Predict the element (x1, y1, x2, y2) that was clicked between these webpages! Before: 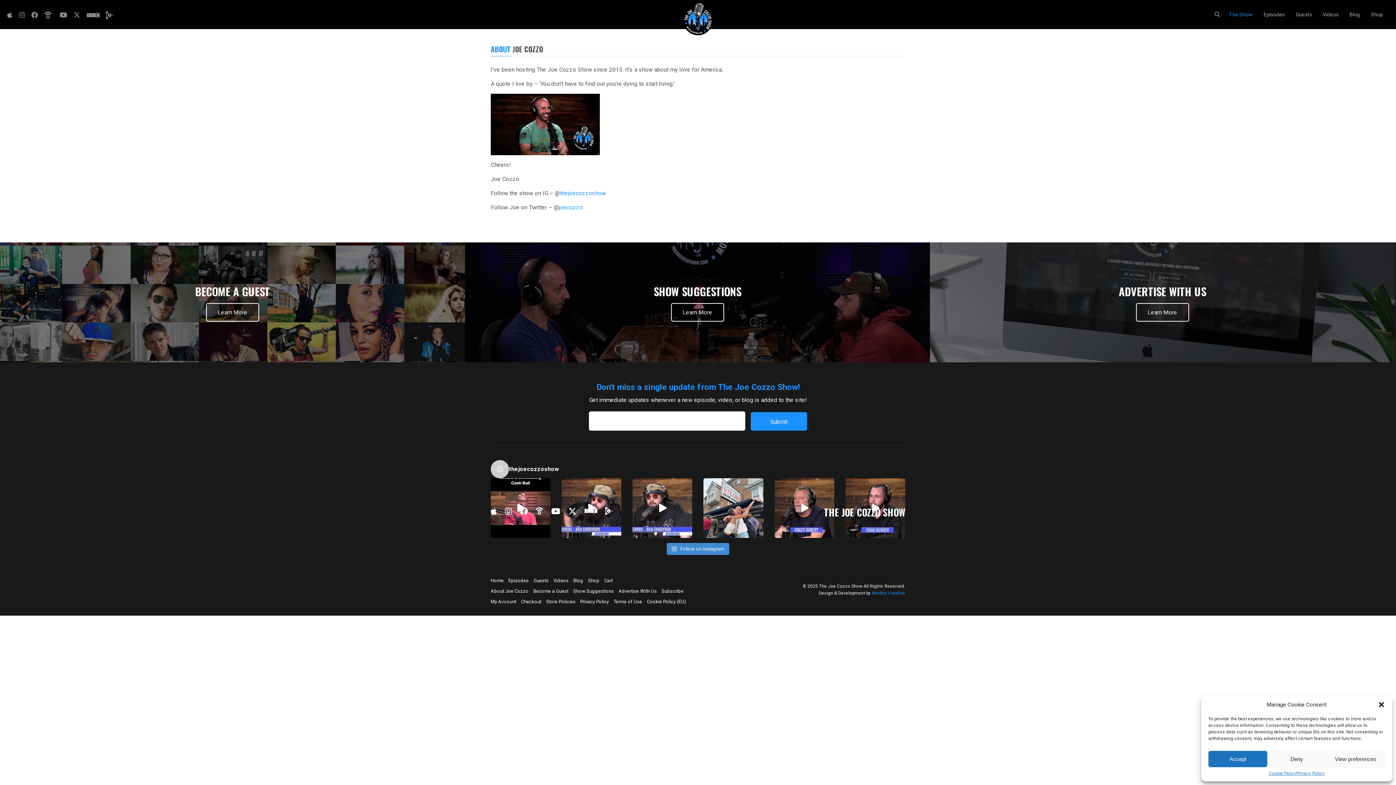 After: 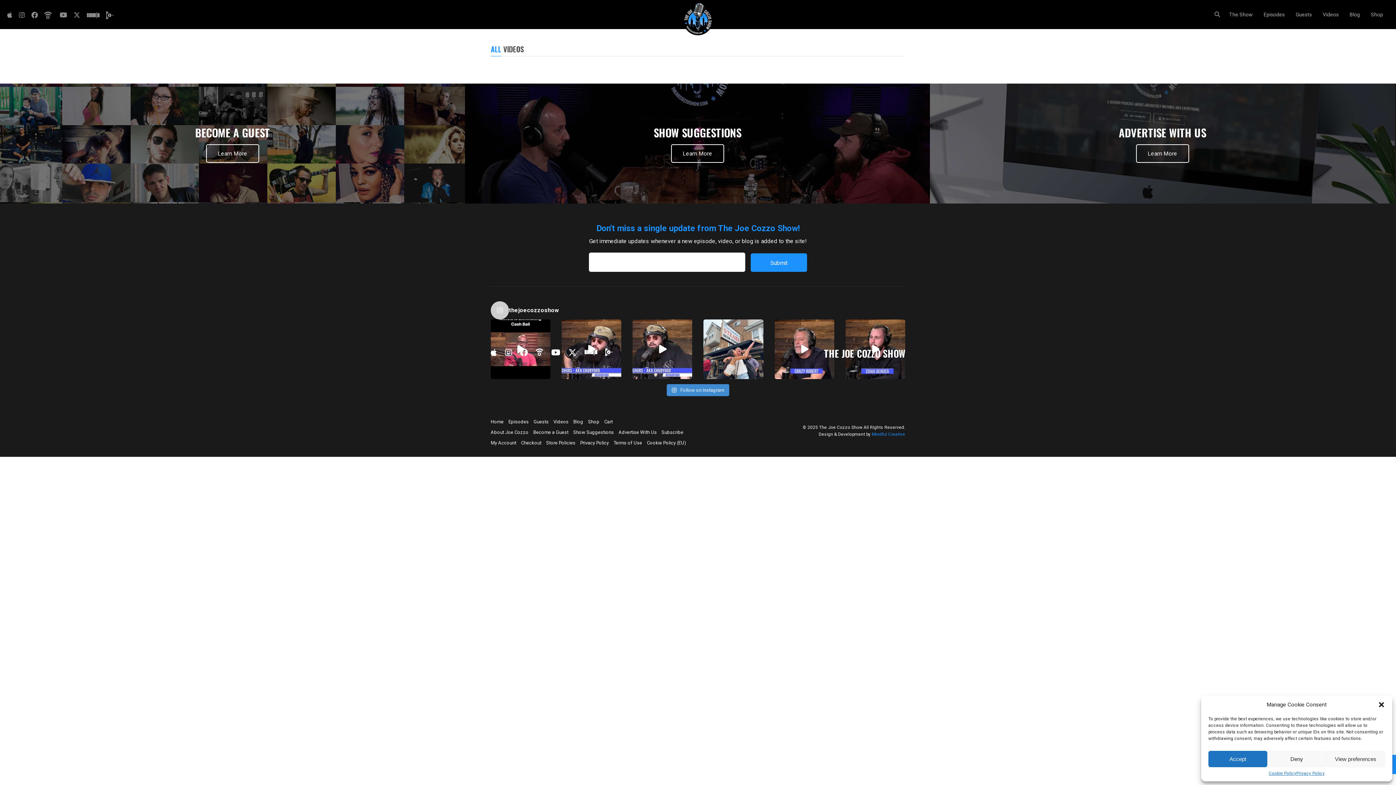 Action: bbox: (1317, 0, 1344, 29) label: Videos